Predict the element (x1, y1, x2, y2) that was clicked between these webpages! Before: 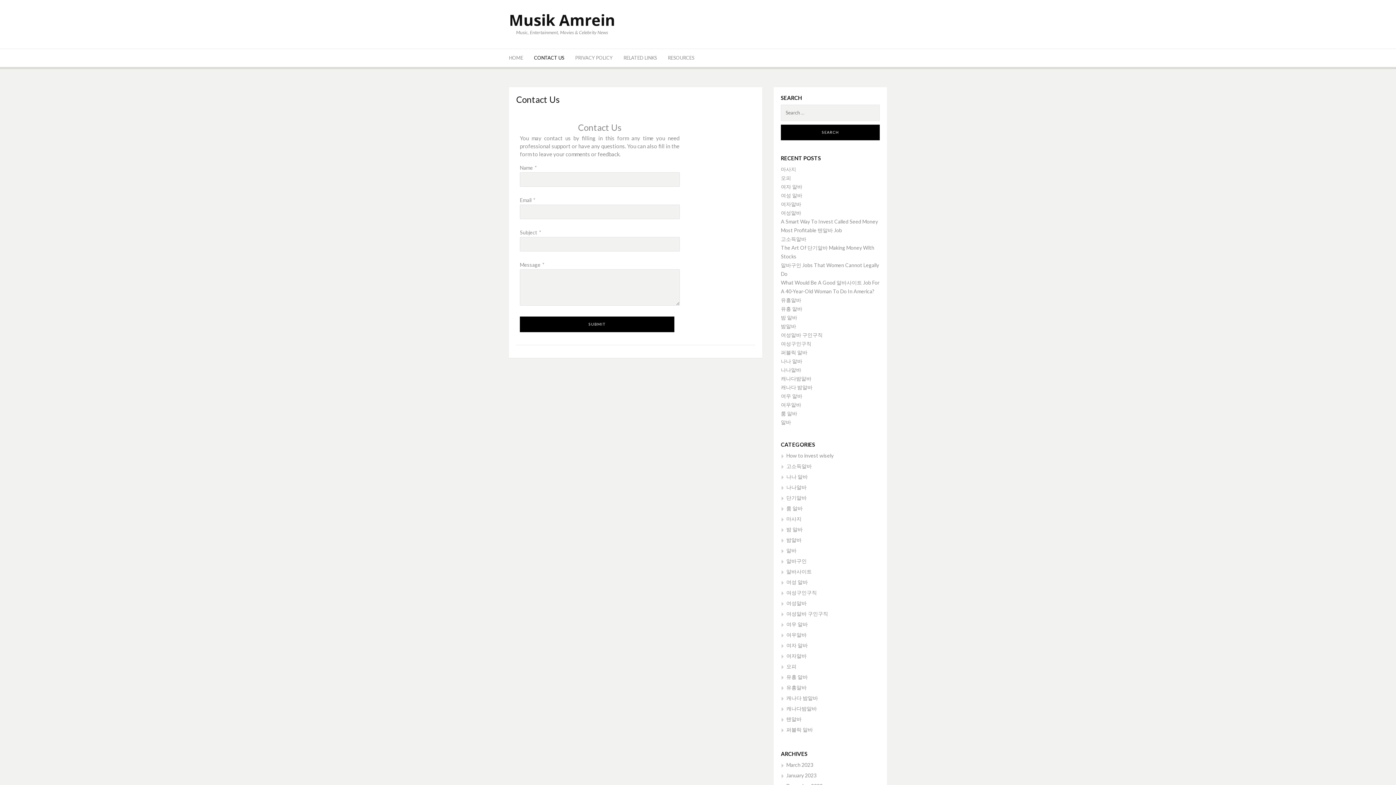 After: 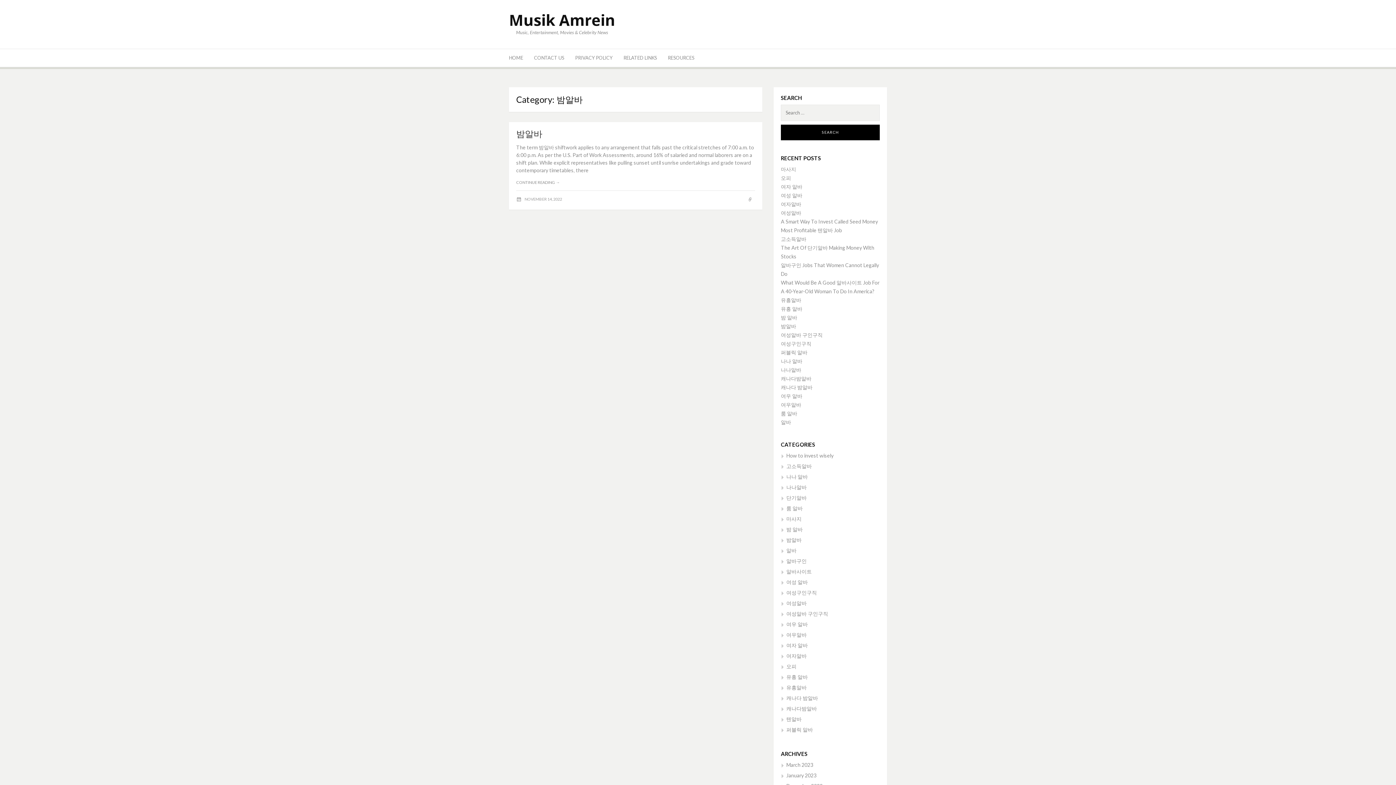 Action: label: 밤알바 bbox: (781, 537, 801, 543)